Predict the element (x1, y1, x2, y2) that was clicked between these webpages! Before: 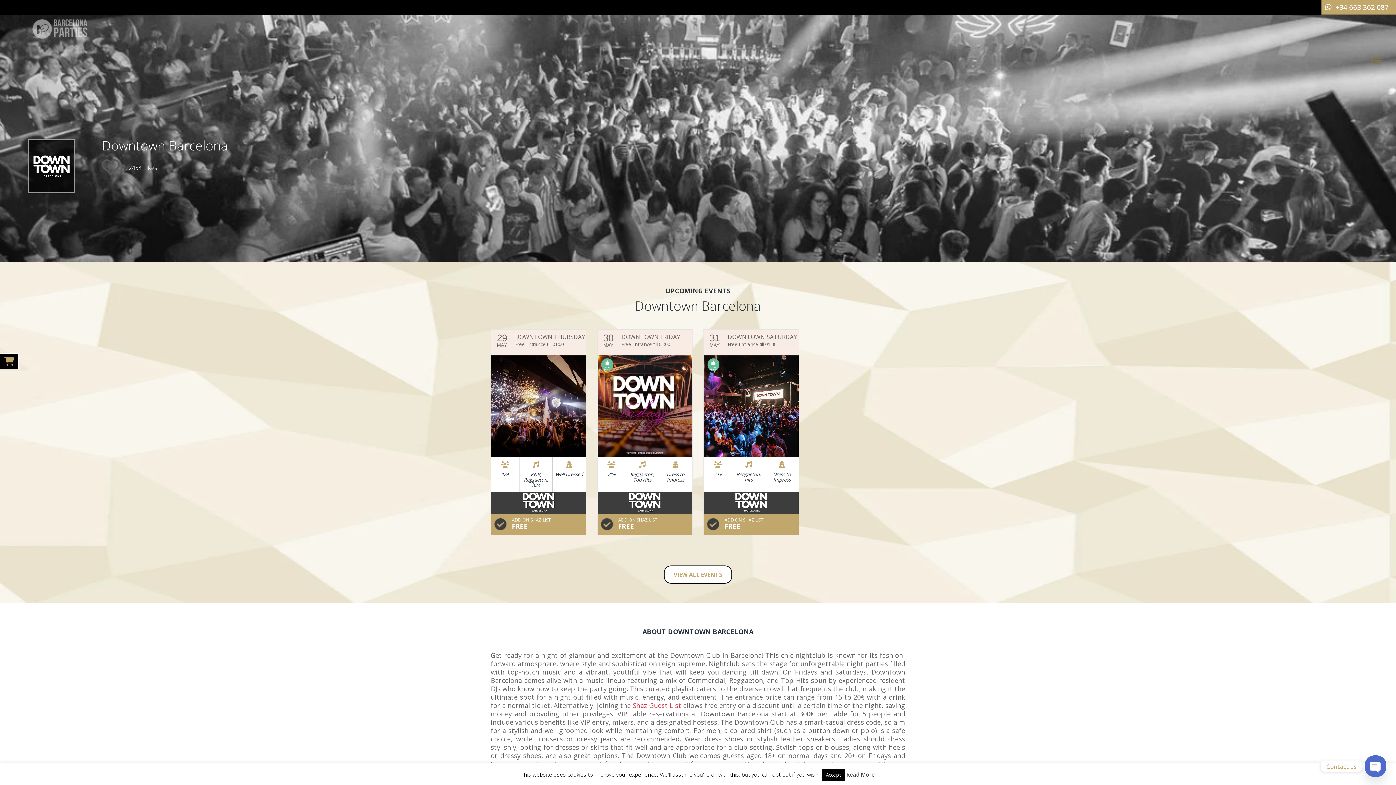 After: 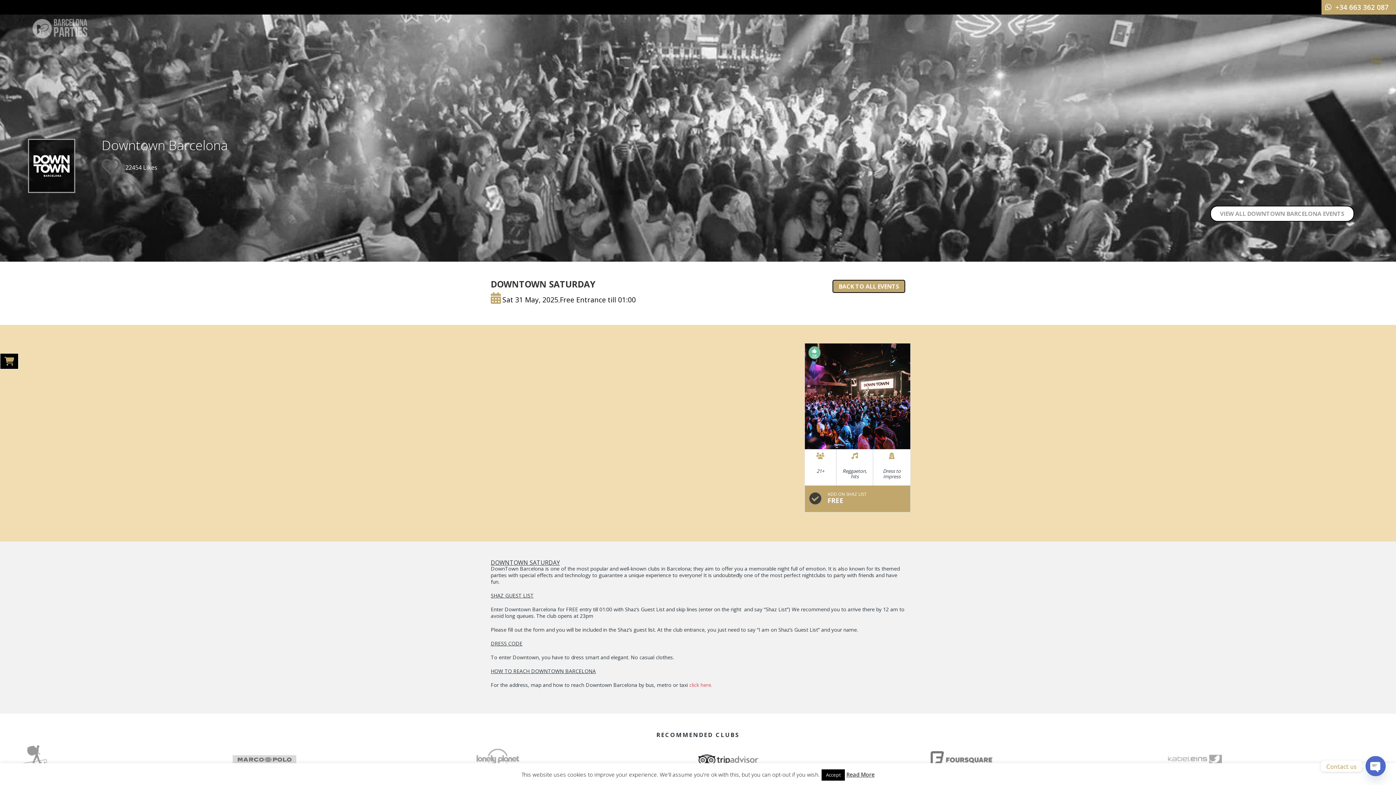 Action: bbox: (704, 329, 798, 457) label: 31
MAY
DOWNTOWN SATURDAY
Free Entrance till 01:00